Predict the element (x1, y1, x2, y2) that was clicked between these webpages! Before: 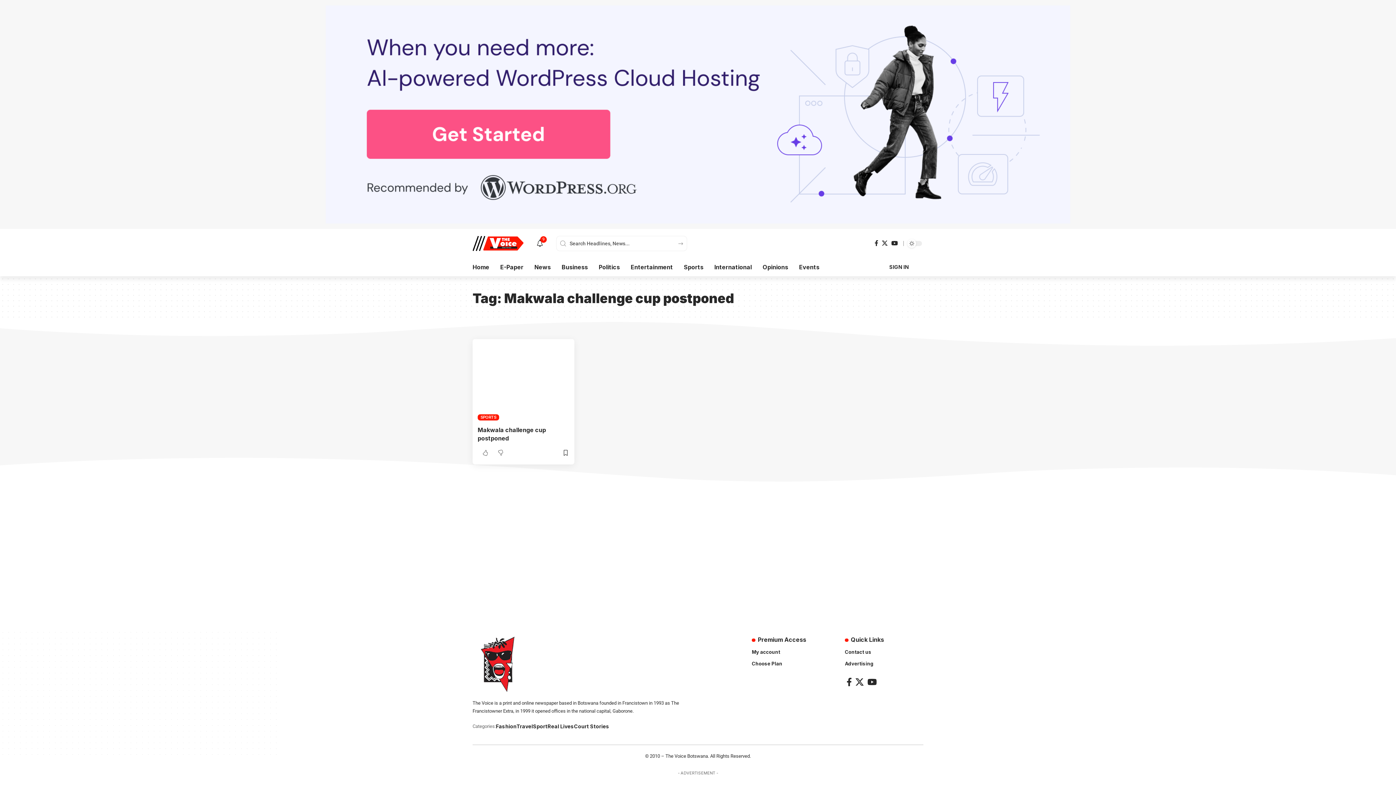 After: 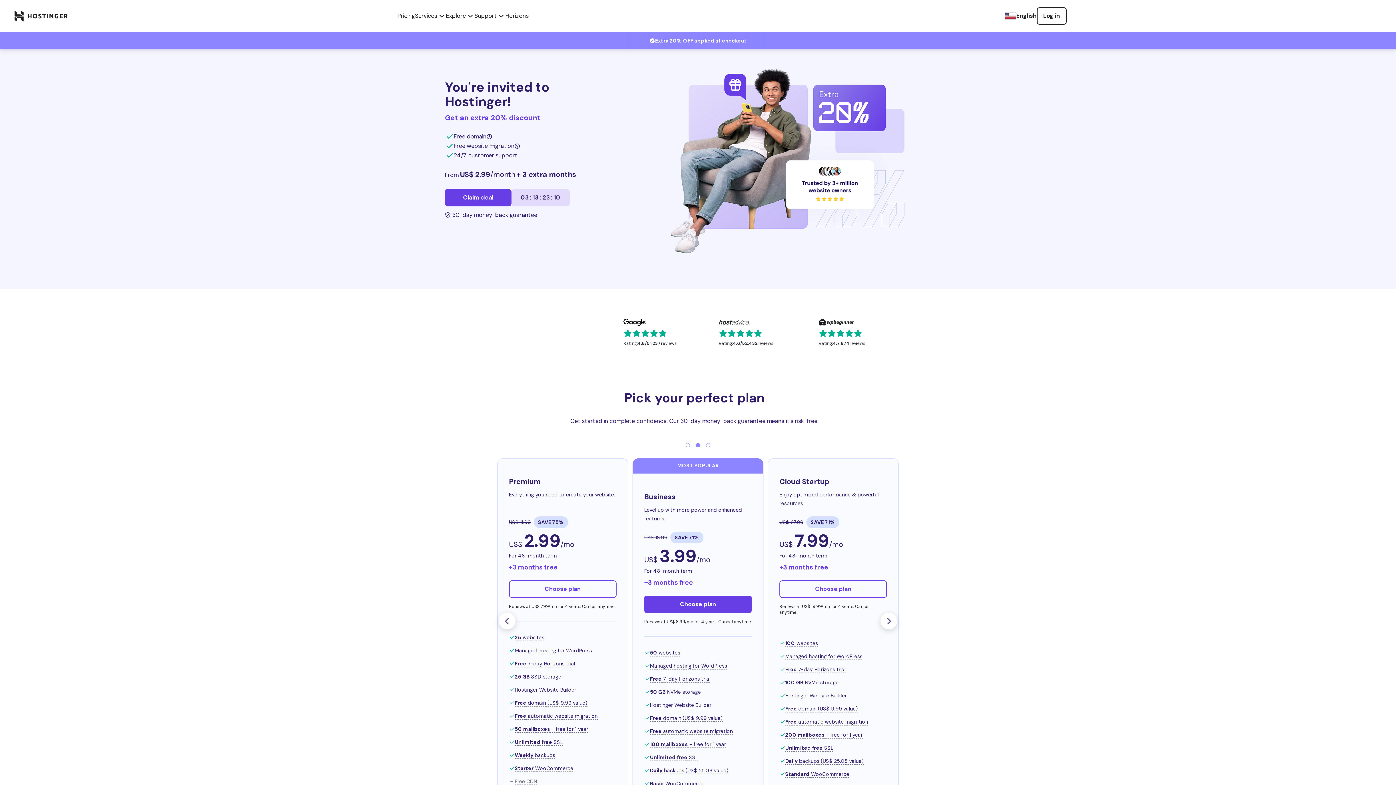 Action: bbox: (325, 110, 1070, 117)